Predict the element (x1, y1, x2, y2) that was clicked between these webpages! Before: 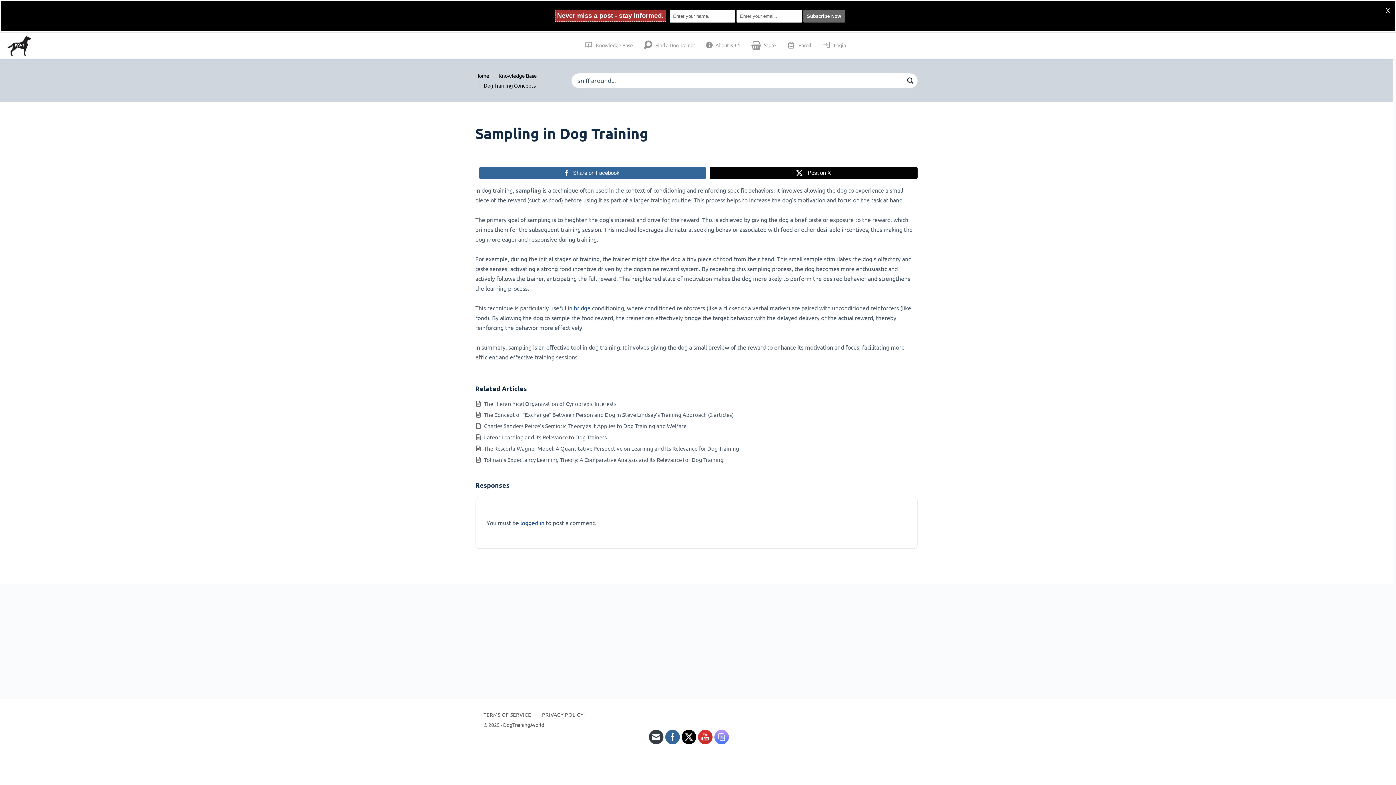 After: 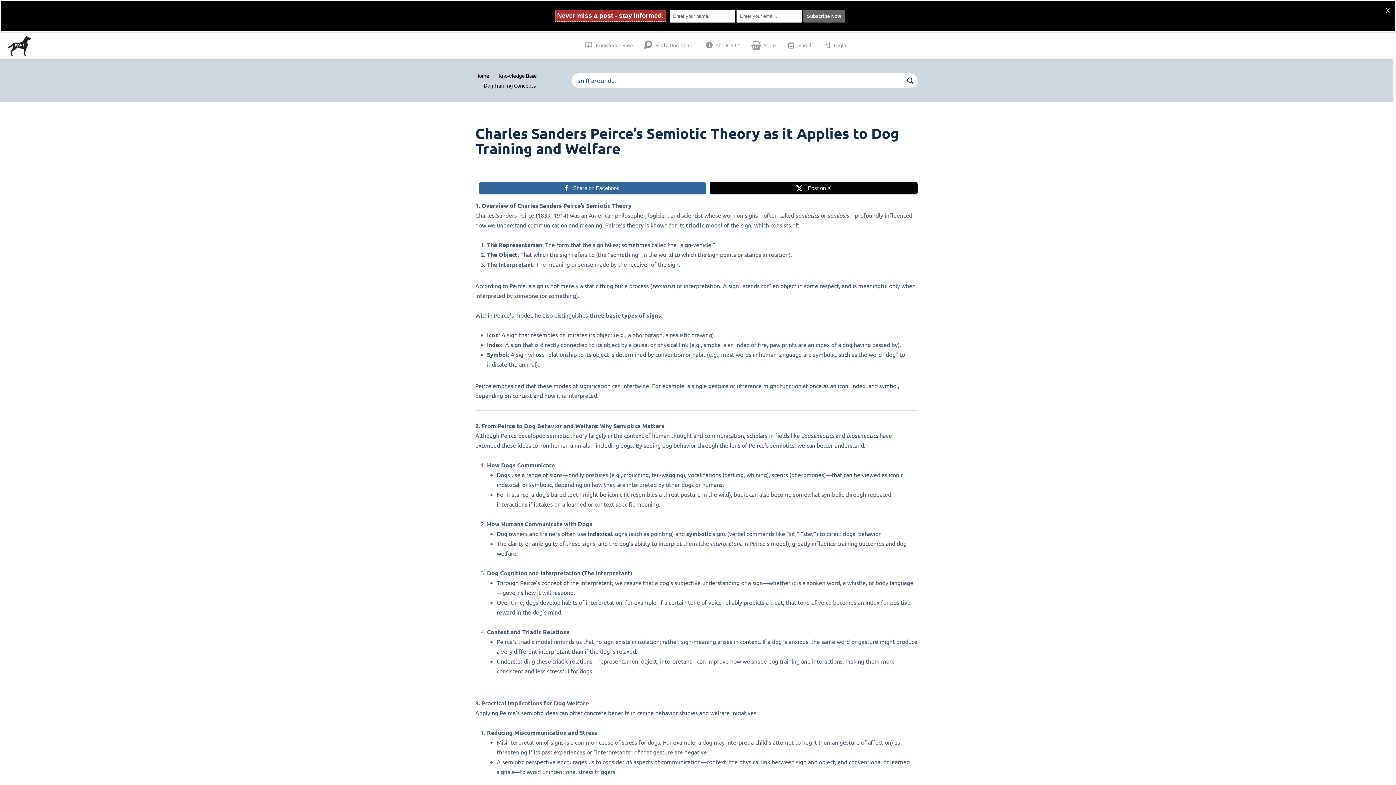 Action: bbox: (484, 422, 686, 429) label: Charles Sanders Peirce’s Semiotic Theory as it Applies to Dog Training and Welfare